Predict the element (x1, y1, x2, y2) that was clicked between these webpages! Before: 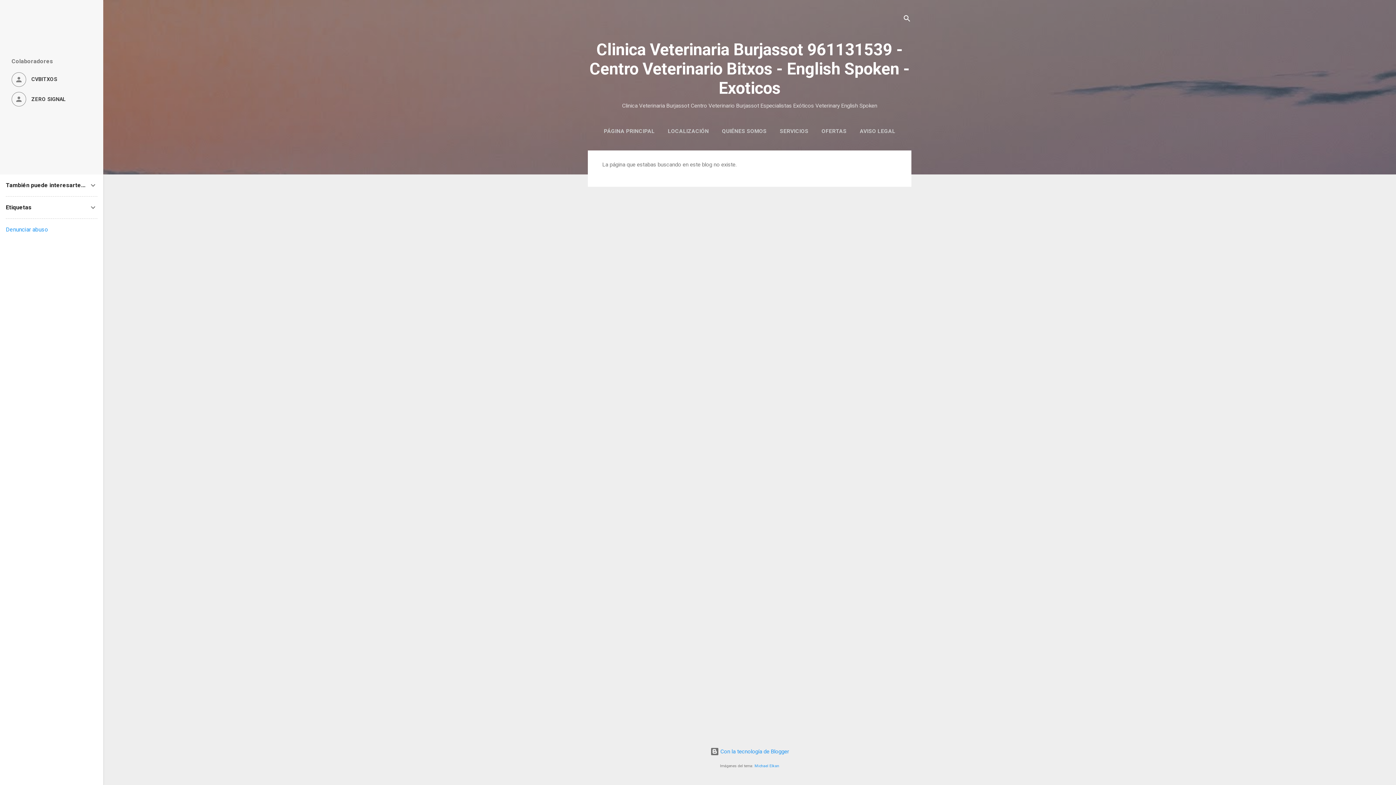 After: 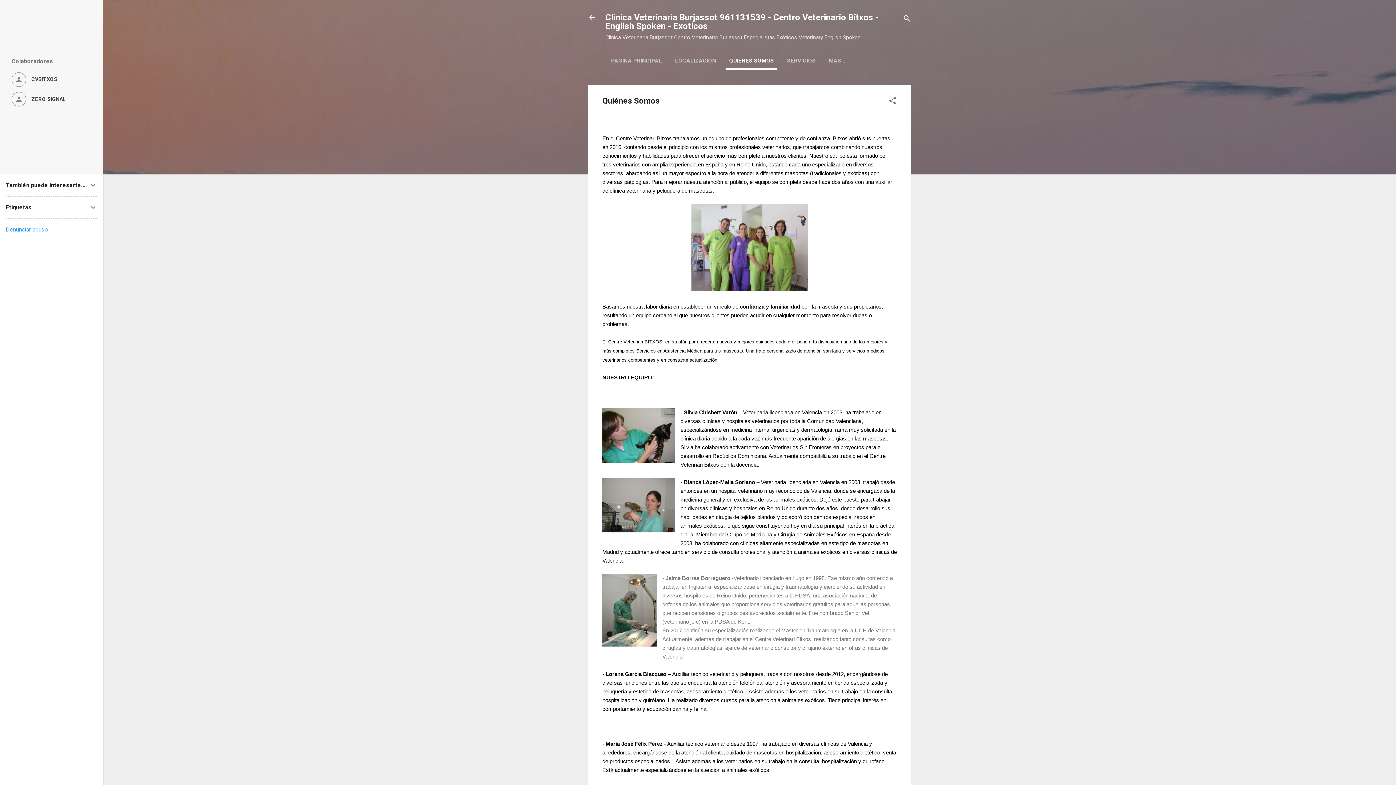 Action: bbox: (719, 123, 769, 138) label: QUIÉNES SOMOS